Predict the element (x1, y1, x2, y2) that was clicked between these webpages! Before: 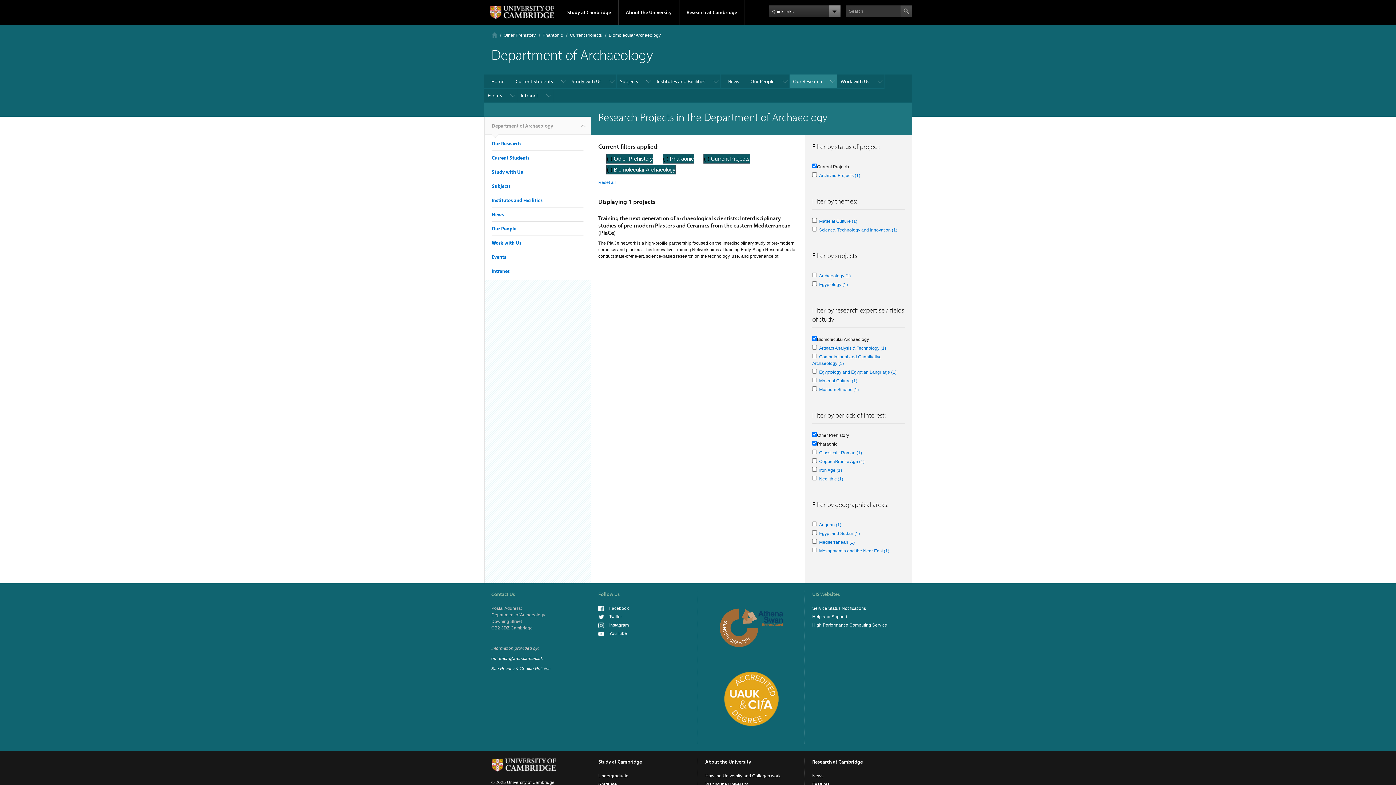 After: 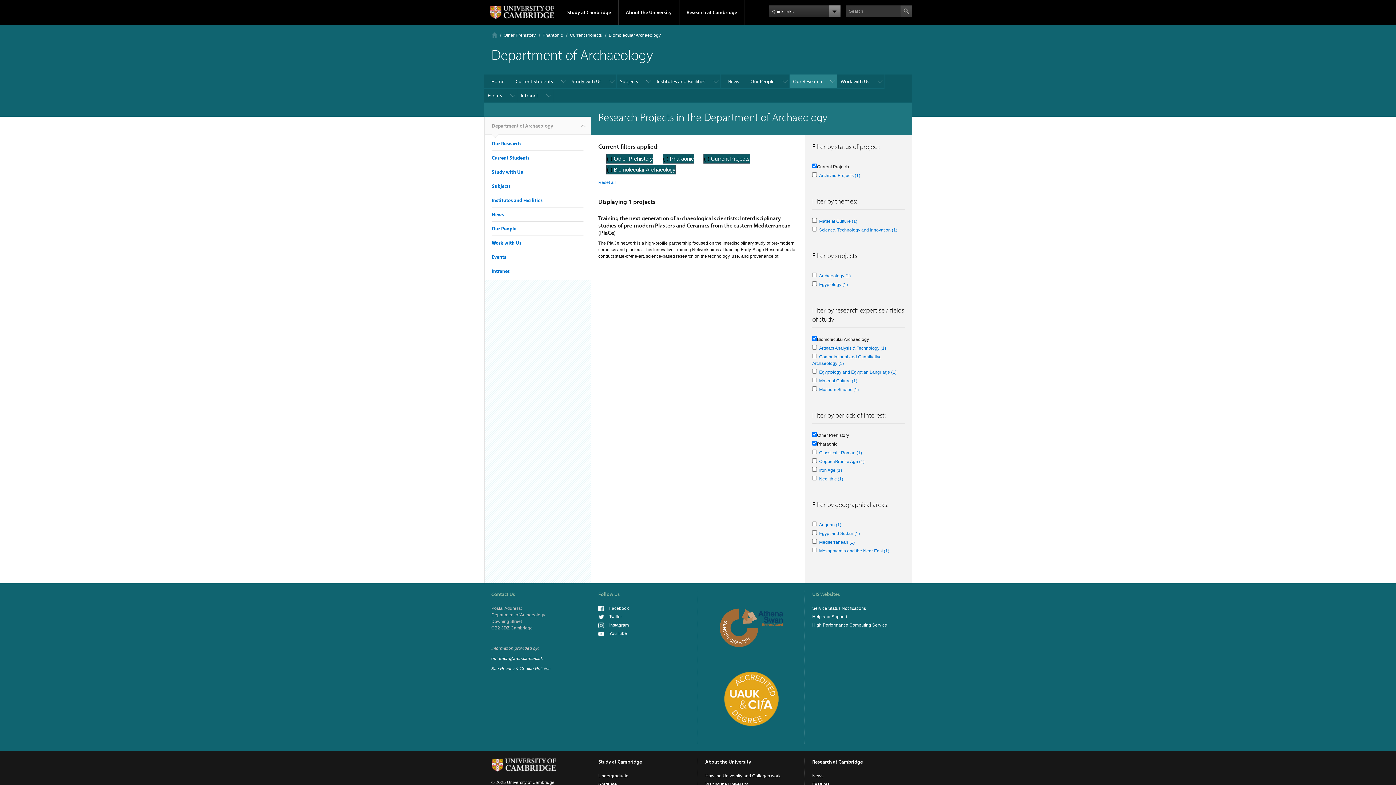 Action: label: Instagram bbox: (598, 622, 629, 628)